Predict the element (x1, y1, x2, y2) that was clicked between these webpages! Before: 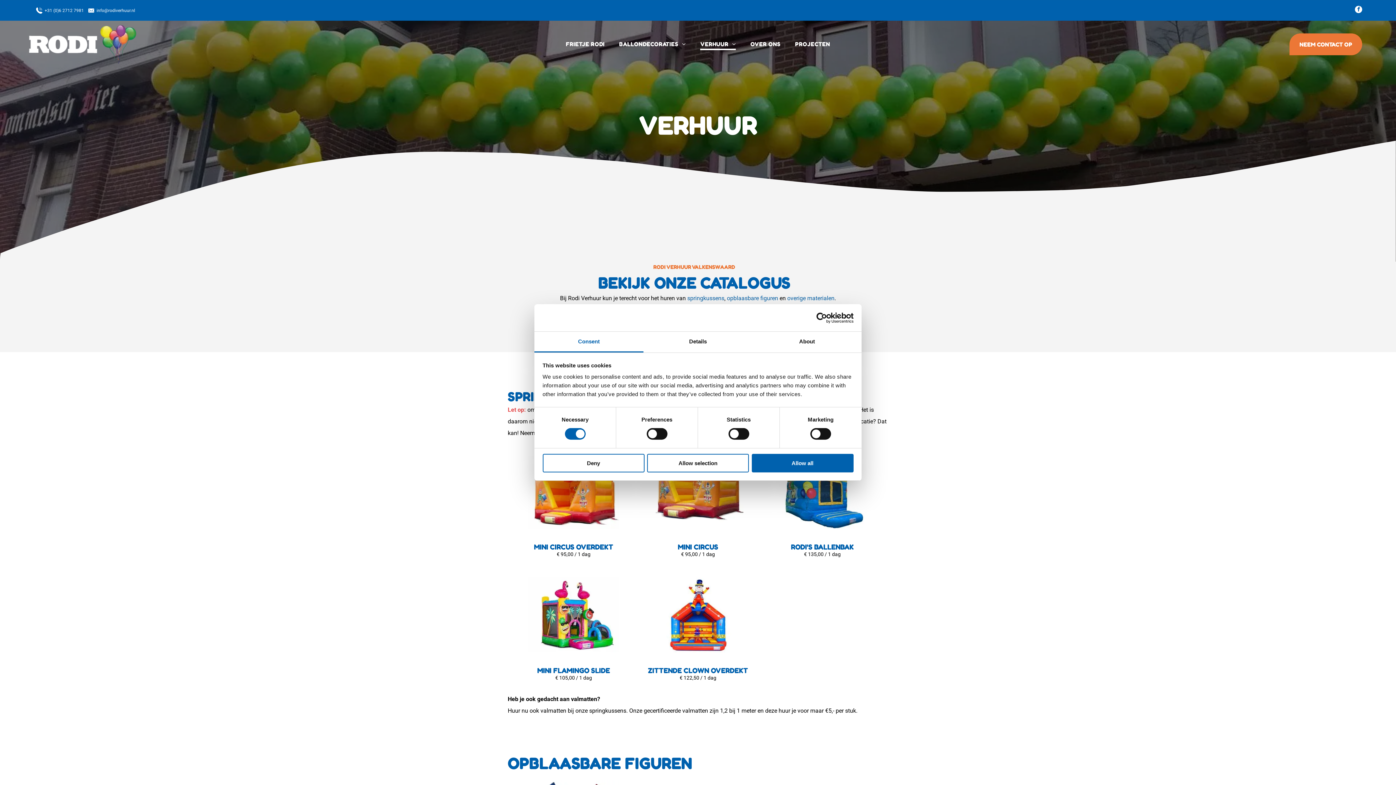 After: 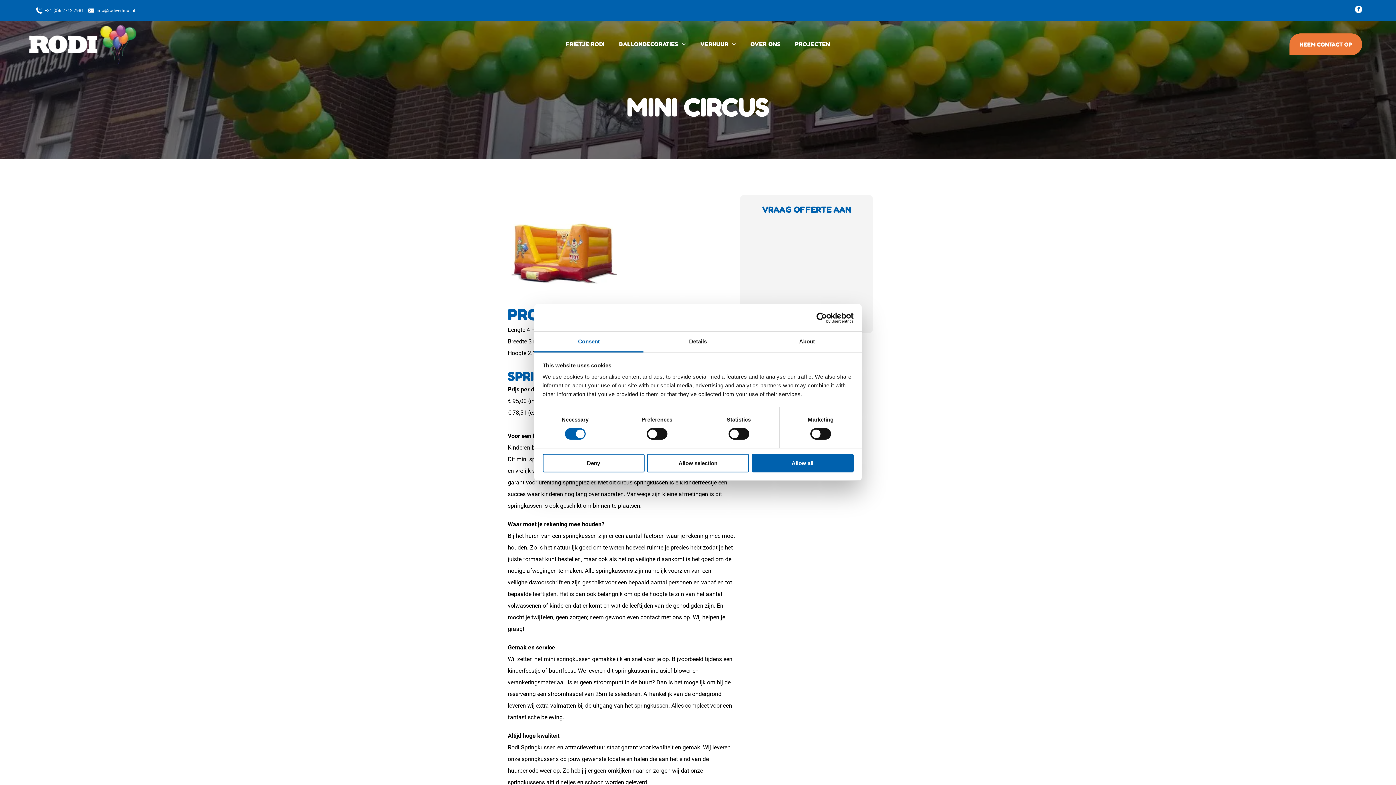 Action: bbox: (639, 446, 756, 537)